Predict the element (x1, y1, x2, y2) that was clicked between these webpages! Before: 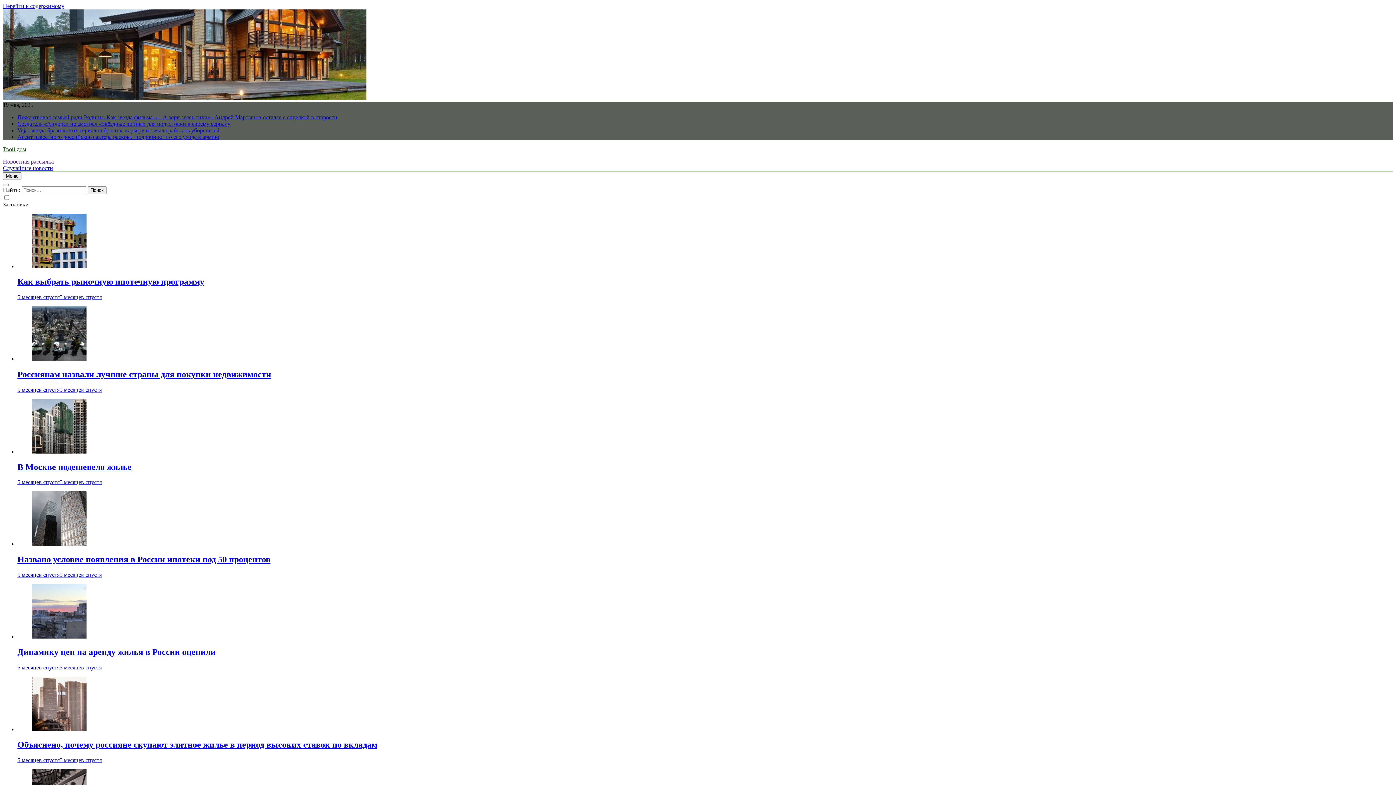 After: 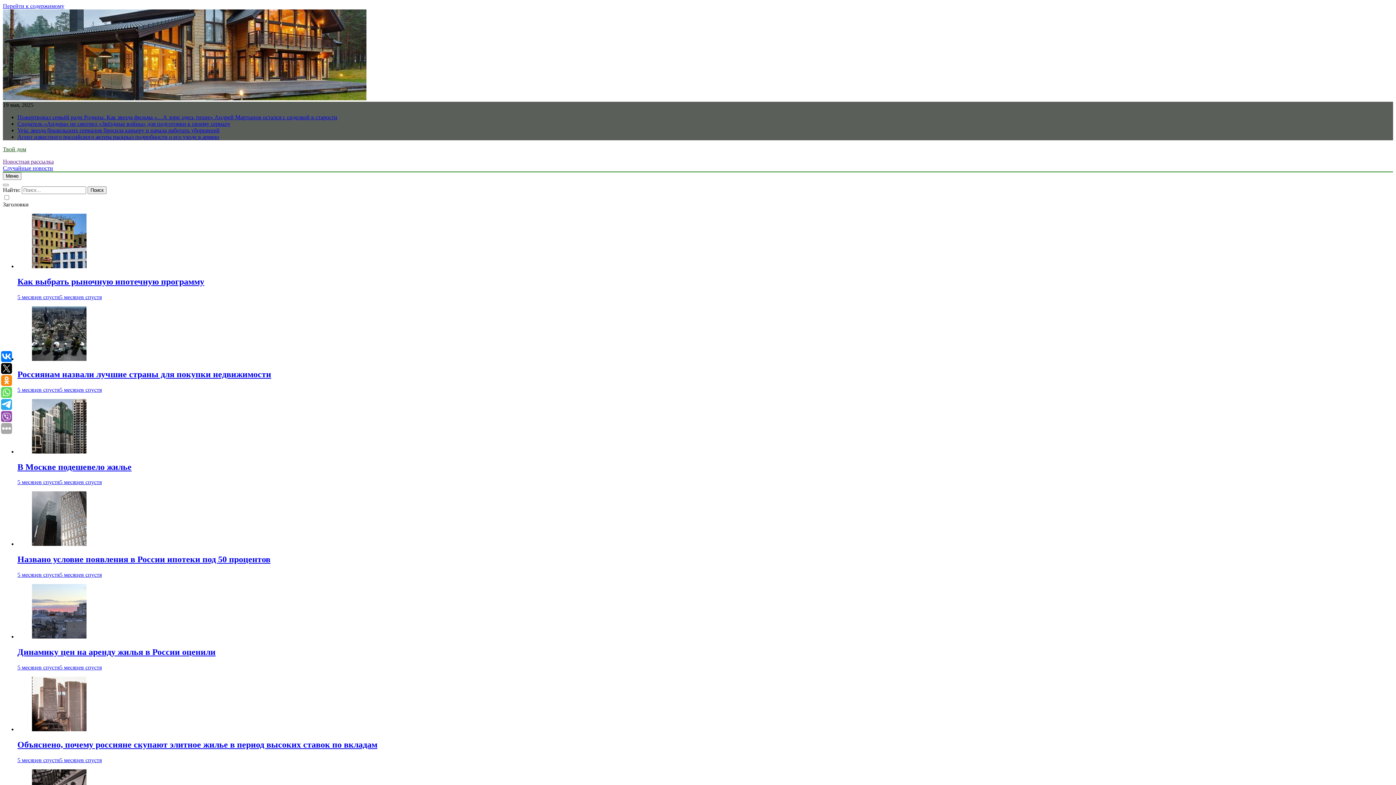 Action: bbox: (17, 647, 215, 657) label: Динамику цен на аренду жилья в России оценили